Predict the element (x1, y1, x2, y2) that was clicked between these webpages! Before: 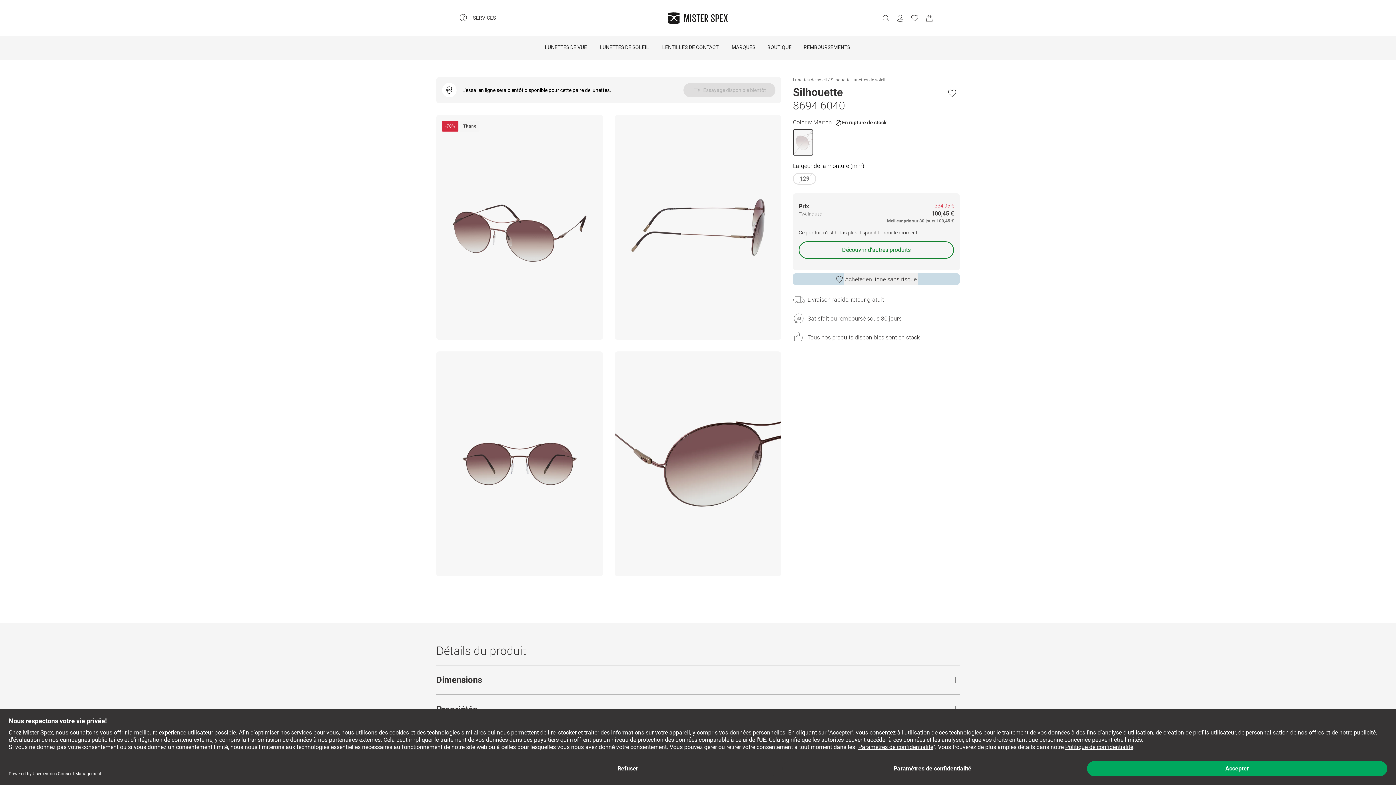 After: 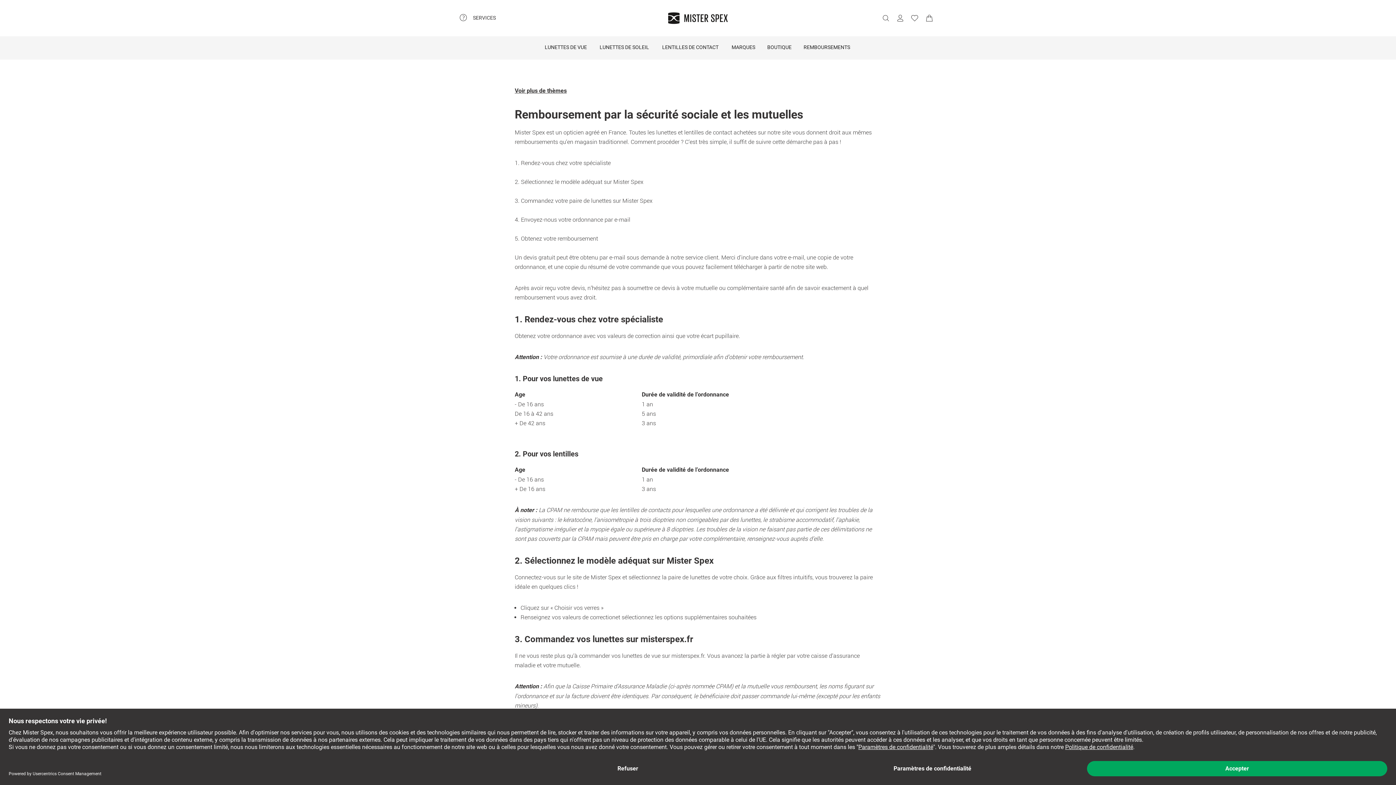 Action: bbox: (798, 36, 857, 59) label: REMBOURSEMENTS